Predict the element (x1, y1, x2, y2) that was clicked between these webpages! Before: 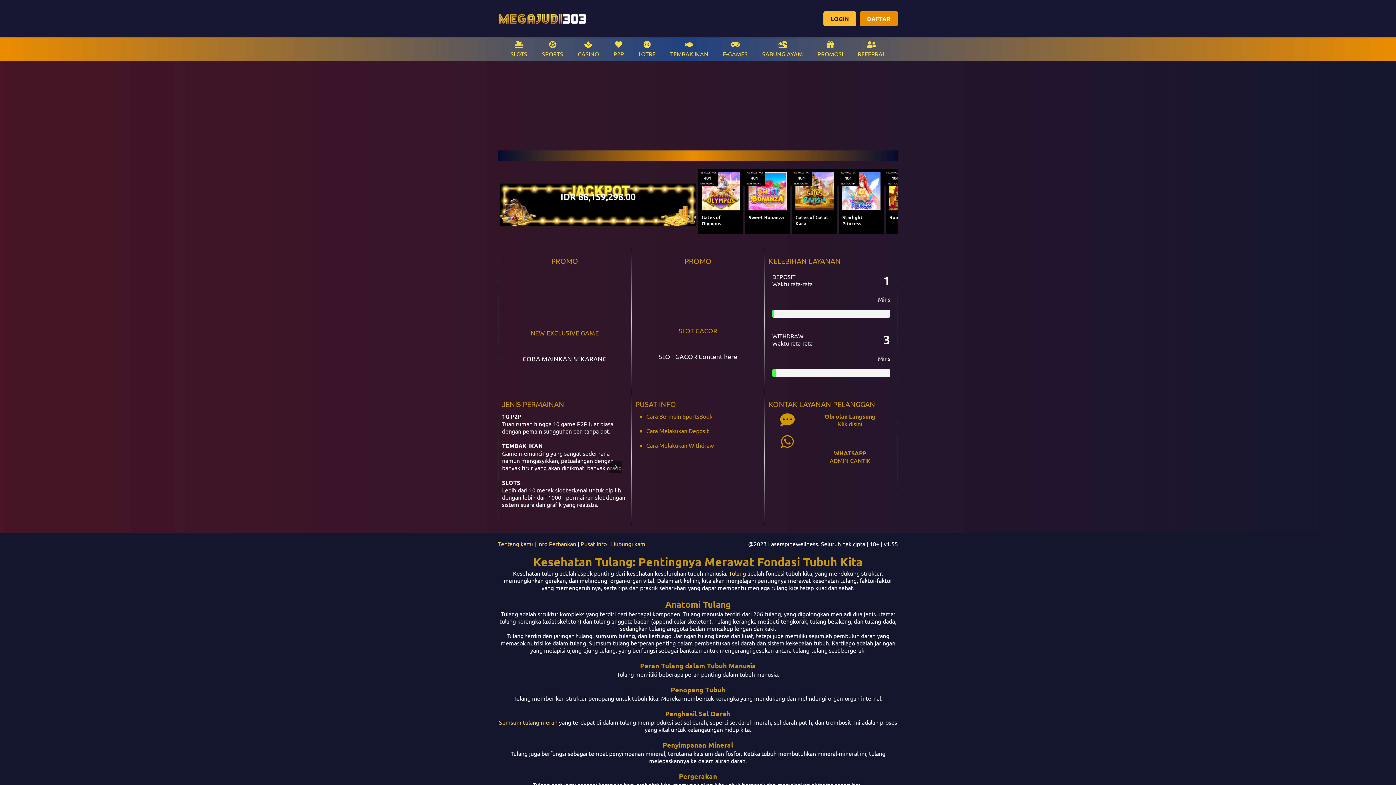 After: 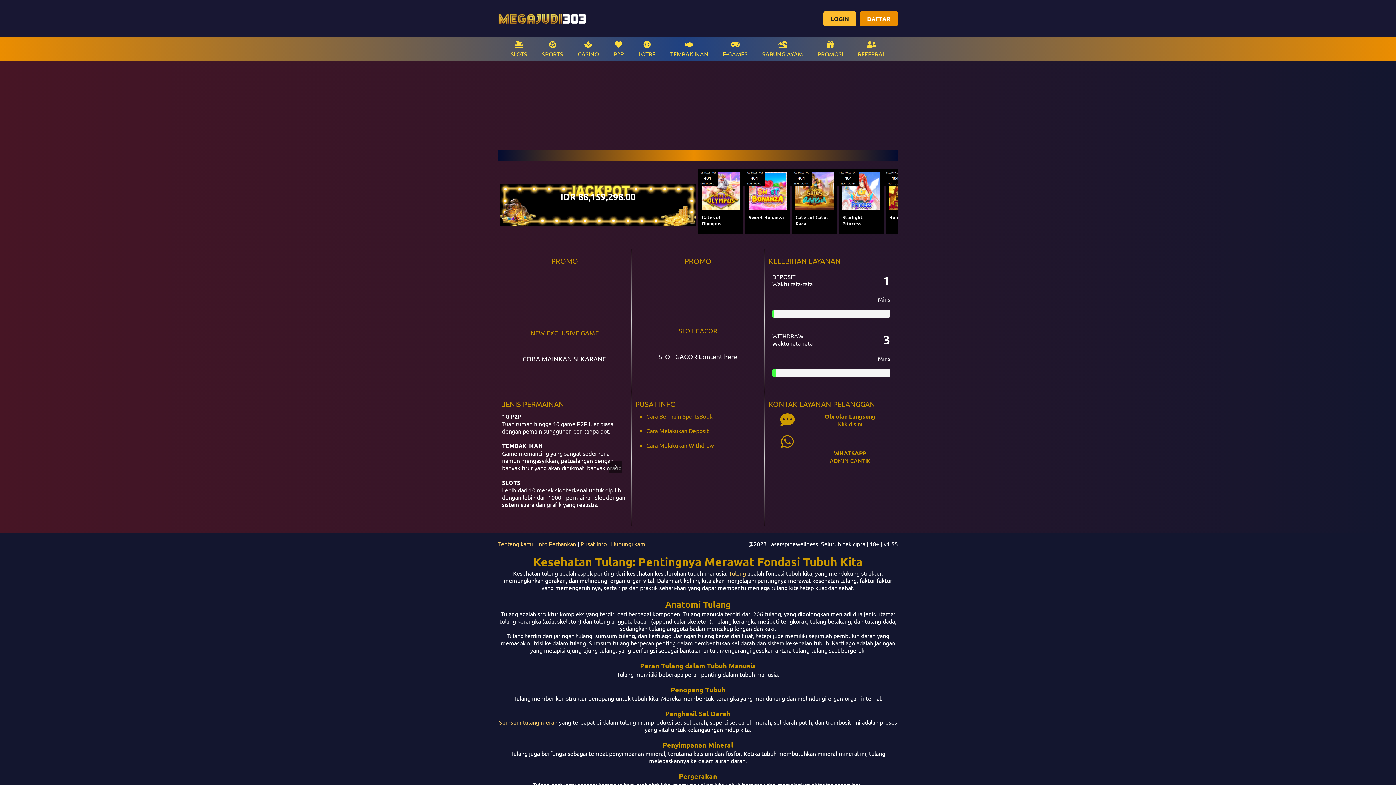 Action: bbox: (729, 569, 746, 577) label: Tulang